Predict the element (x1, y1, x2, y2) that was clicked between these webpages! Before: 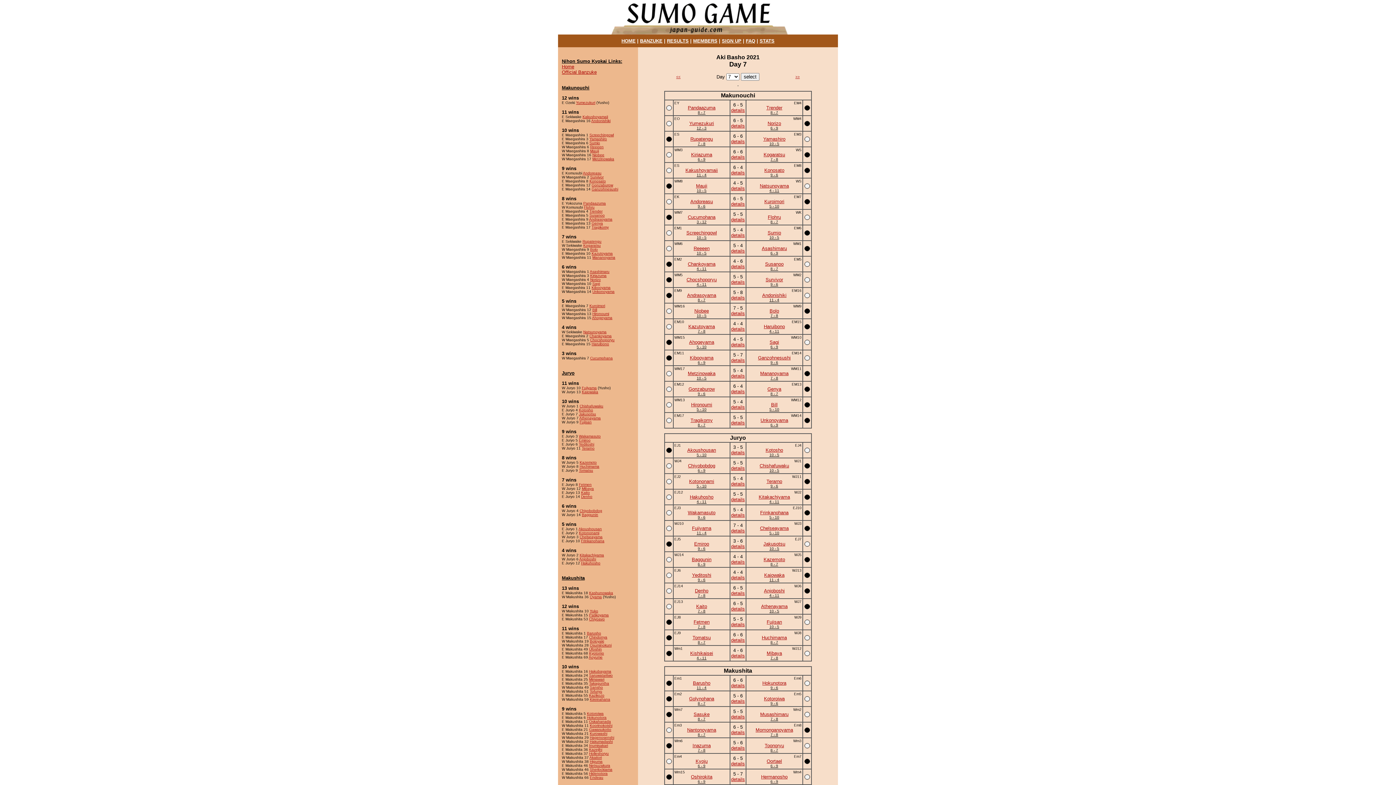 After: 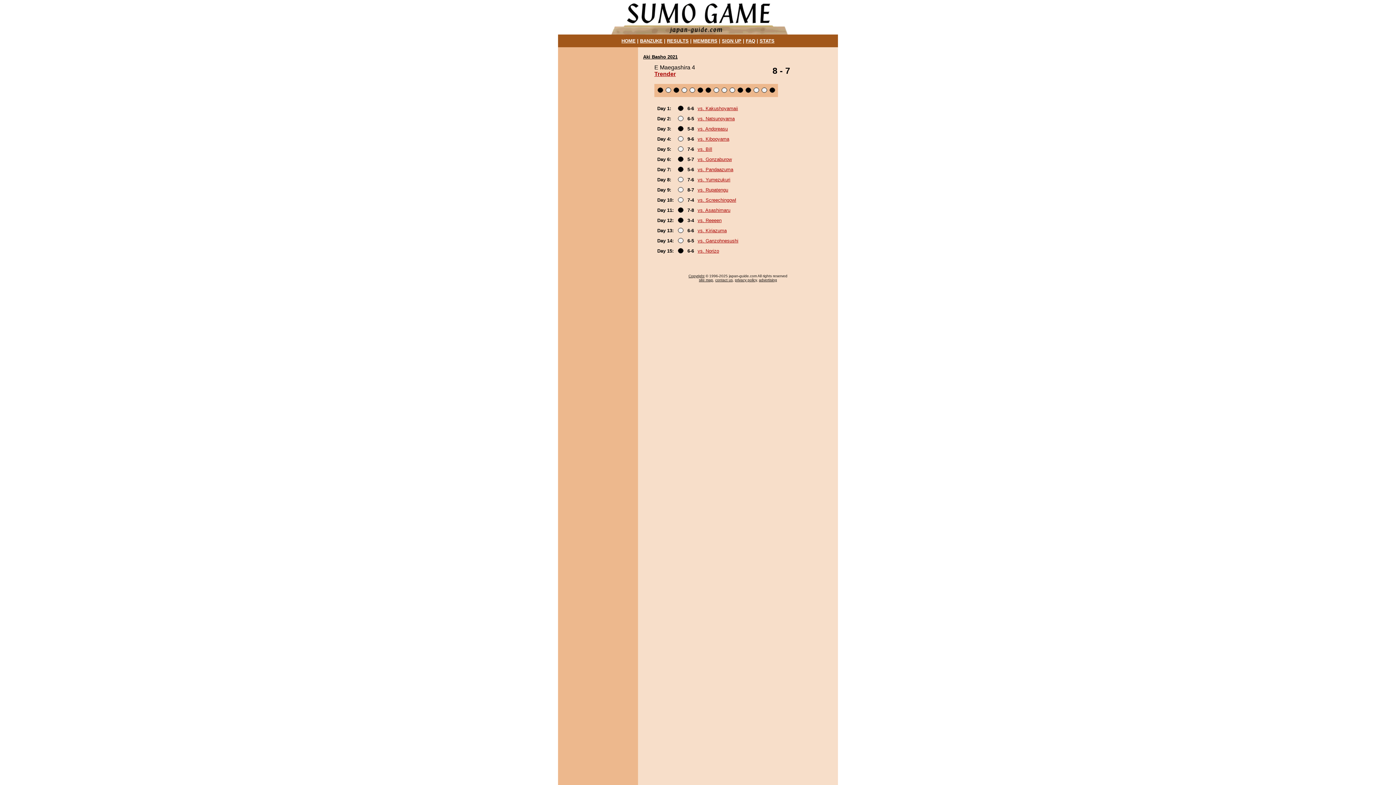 Action: label: 8 - 7 bbox: (770, 109, 778, 114)